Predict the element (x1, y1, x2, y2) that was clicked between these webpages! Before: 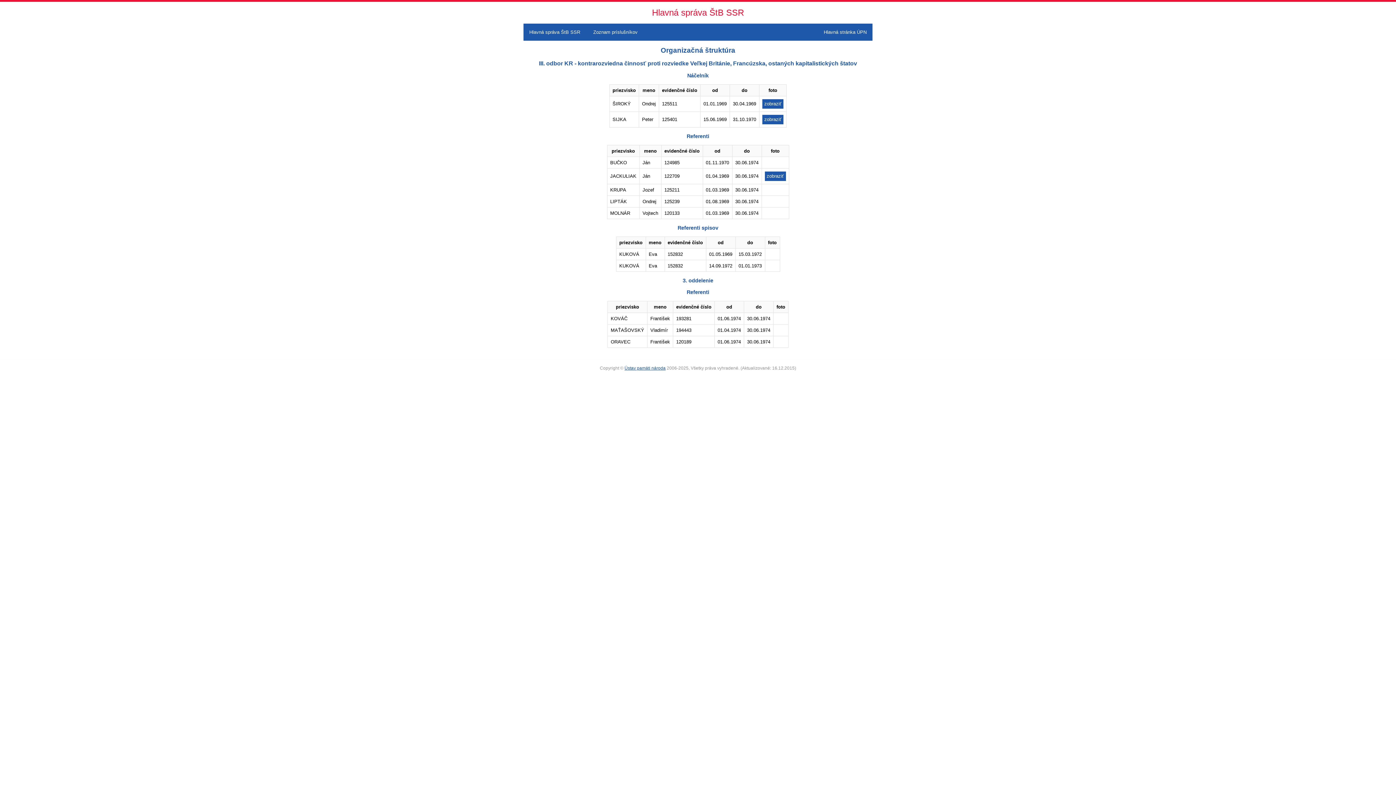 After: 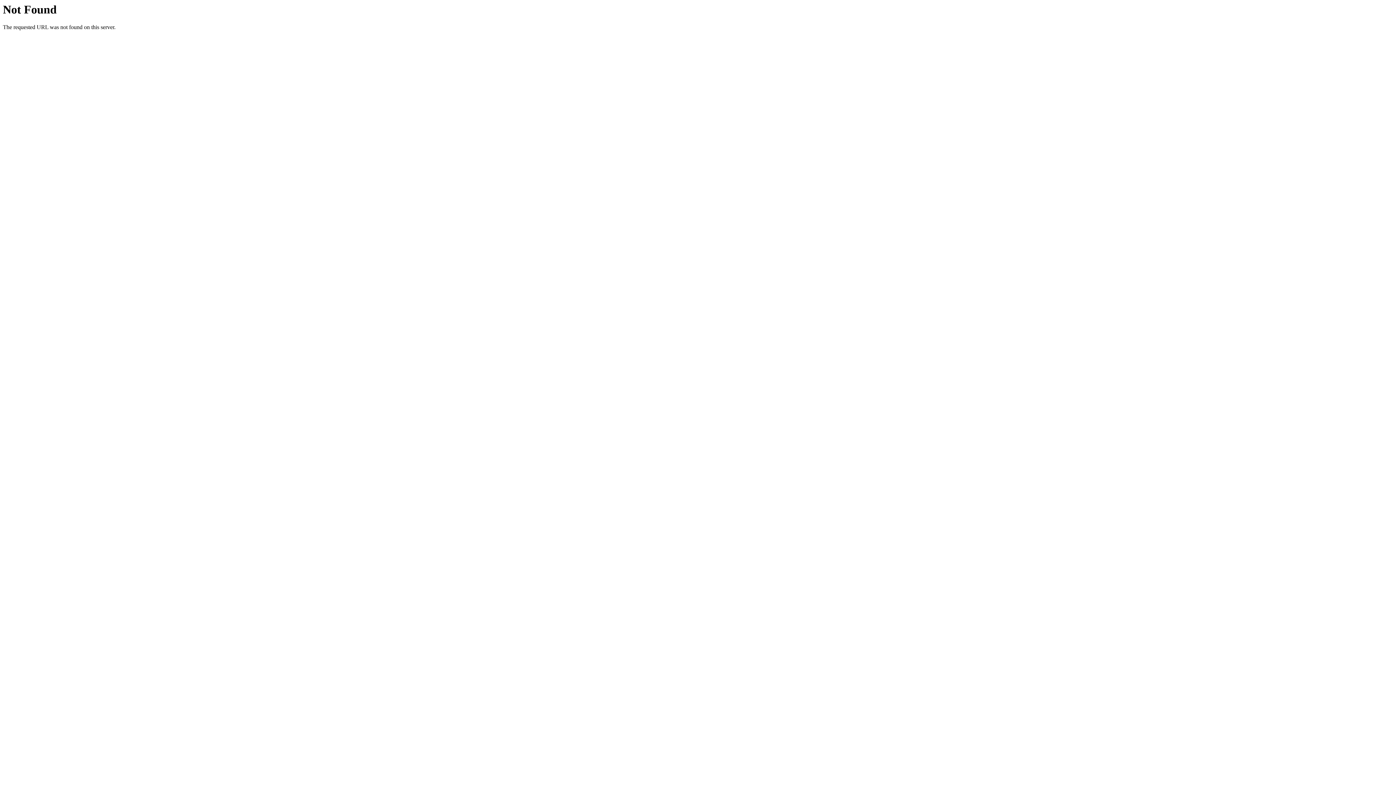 Action: label: zobraziť bbox: (762, 99, 783, 108)